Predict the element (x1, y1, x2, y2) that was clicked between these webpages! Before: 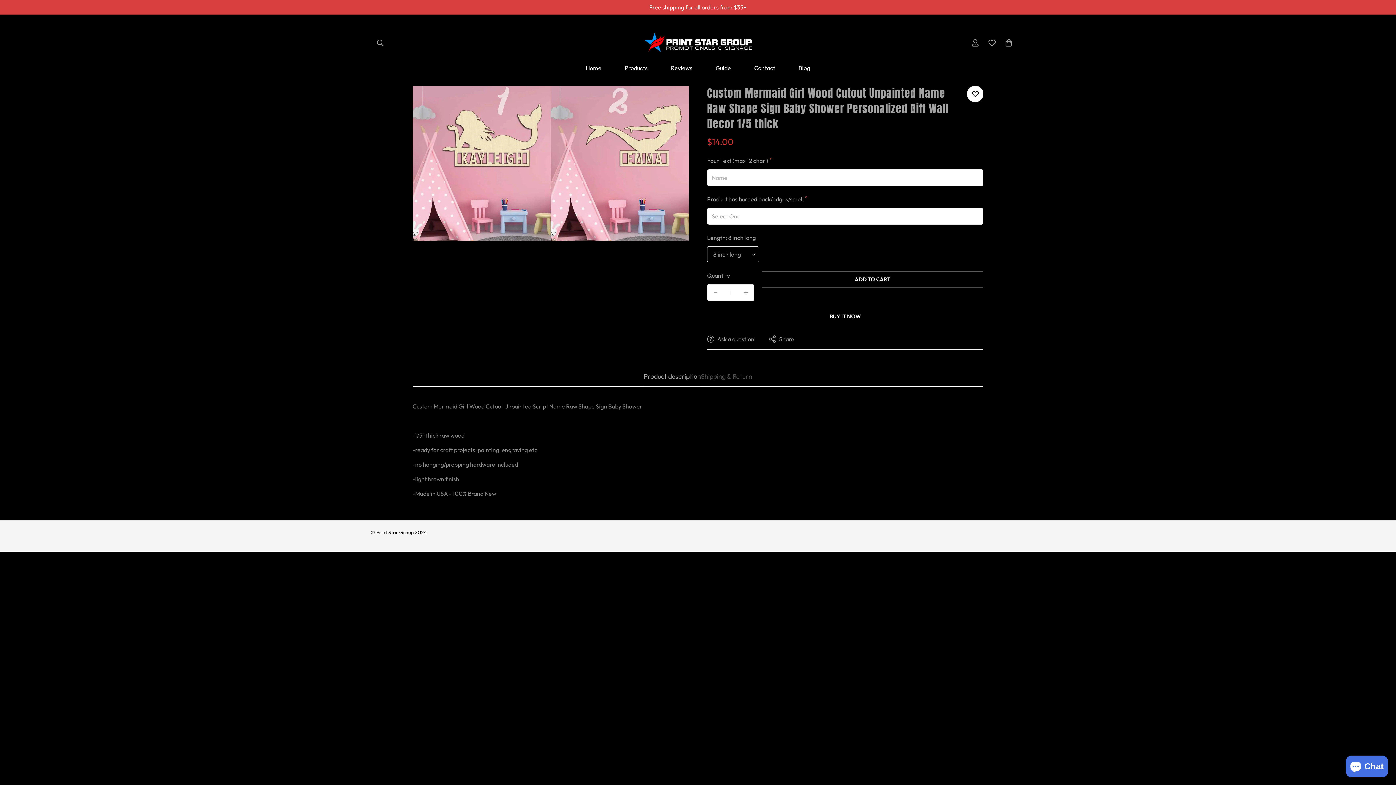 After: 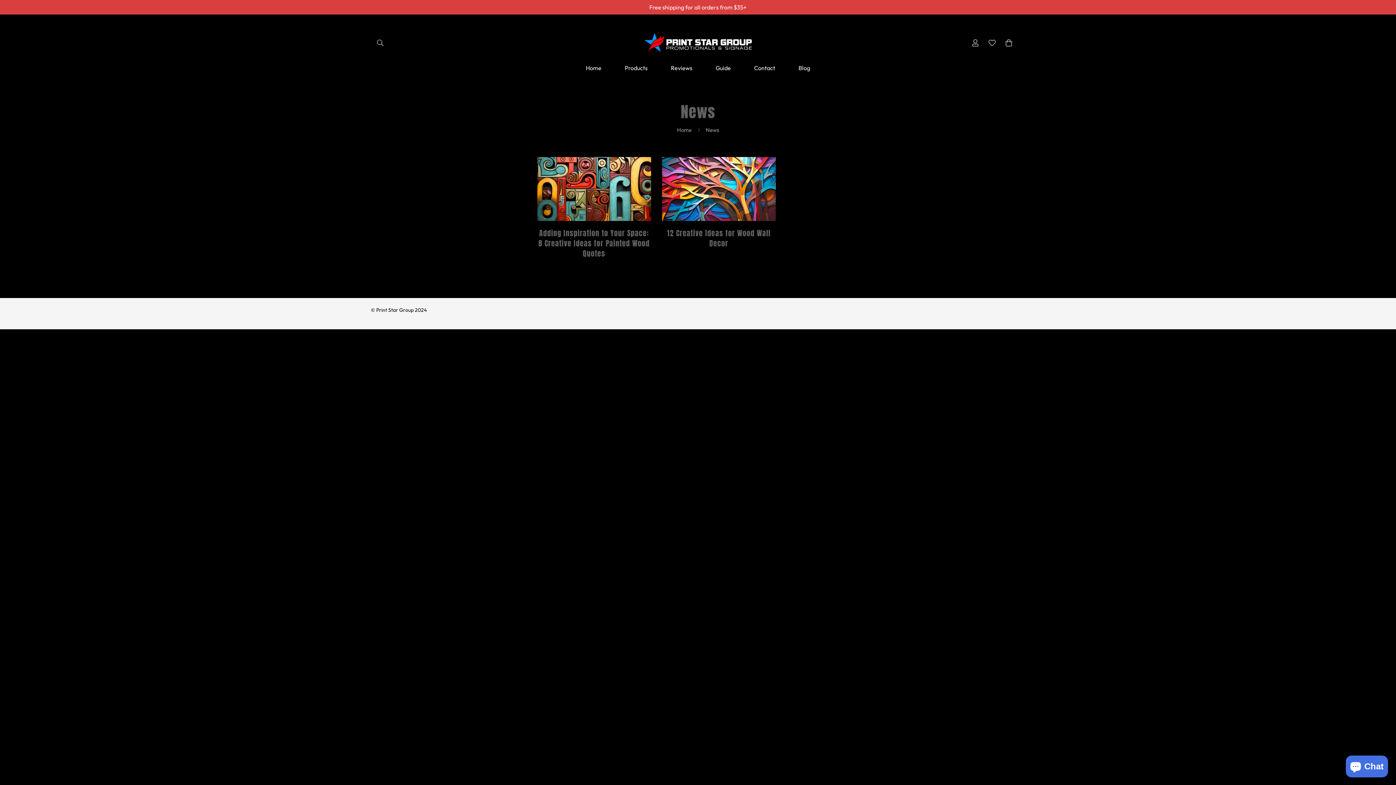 Action: label: Blog bbox: (787, 56, 822, 79)